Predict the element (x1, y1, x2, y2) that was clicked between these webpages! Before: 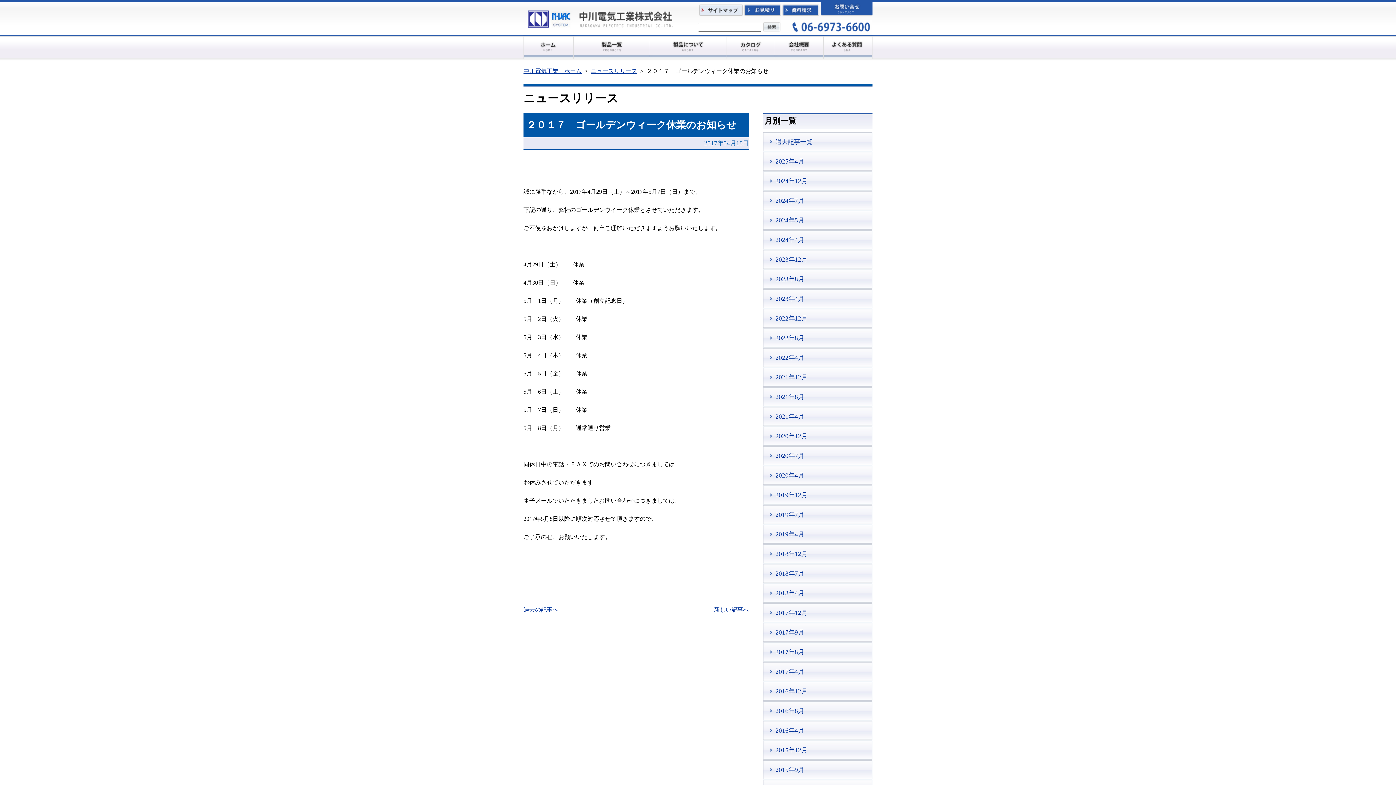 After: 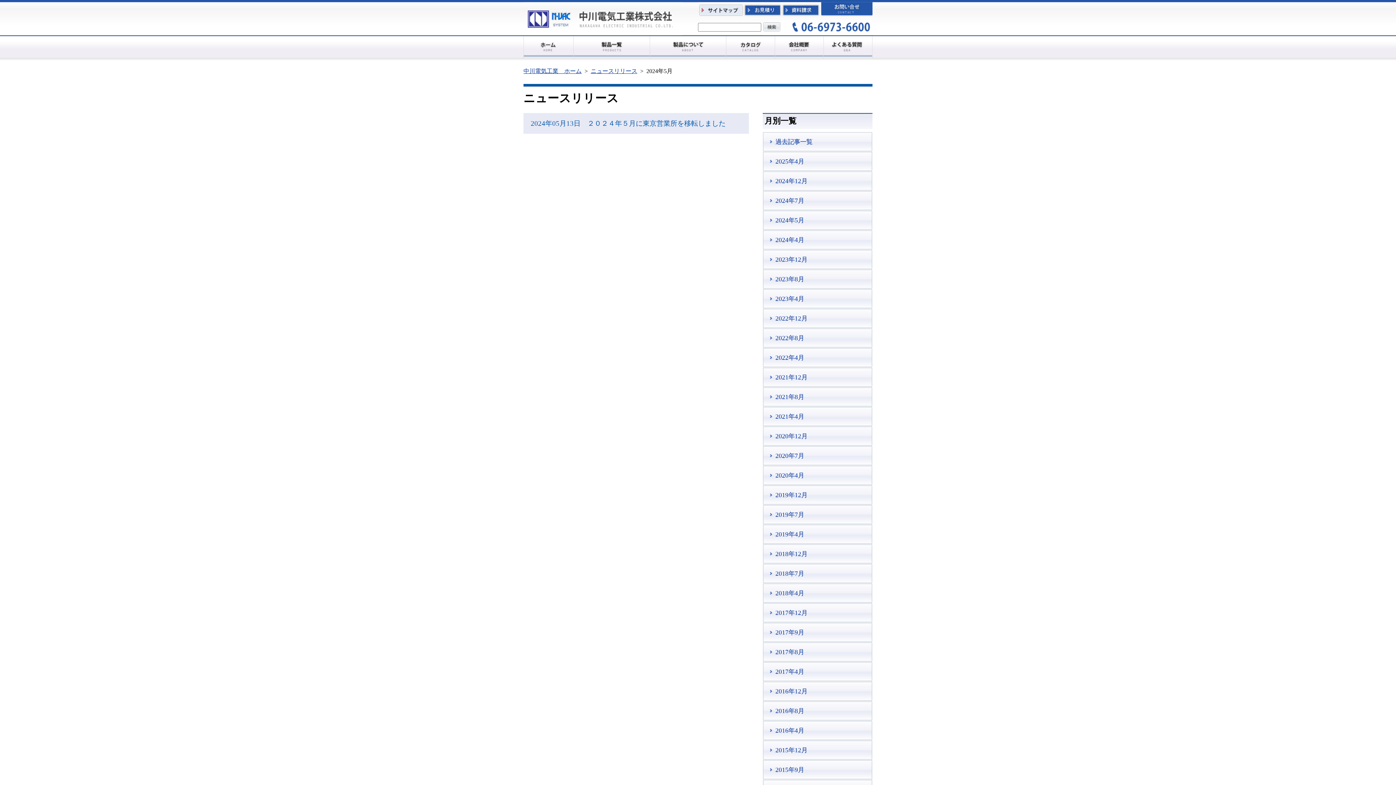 Action: label: 2024年5月 bbox: (762, 210, 872, 230)